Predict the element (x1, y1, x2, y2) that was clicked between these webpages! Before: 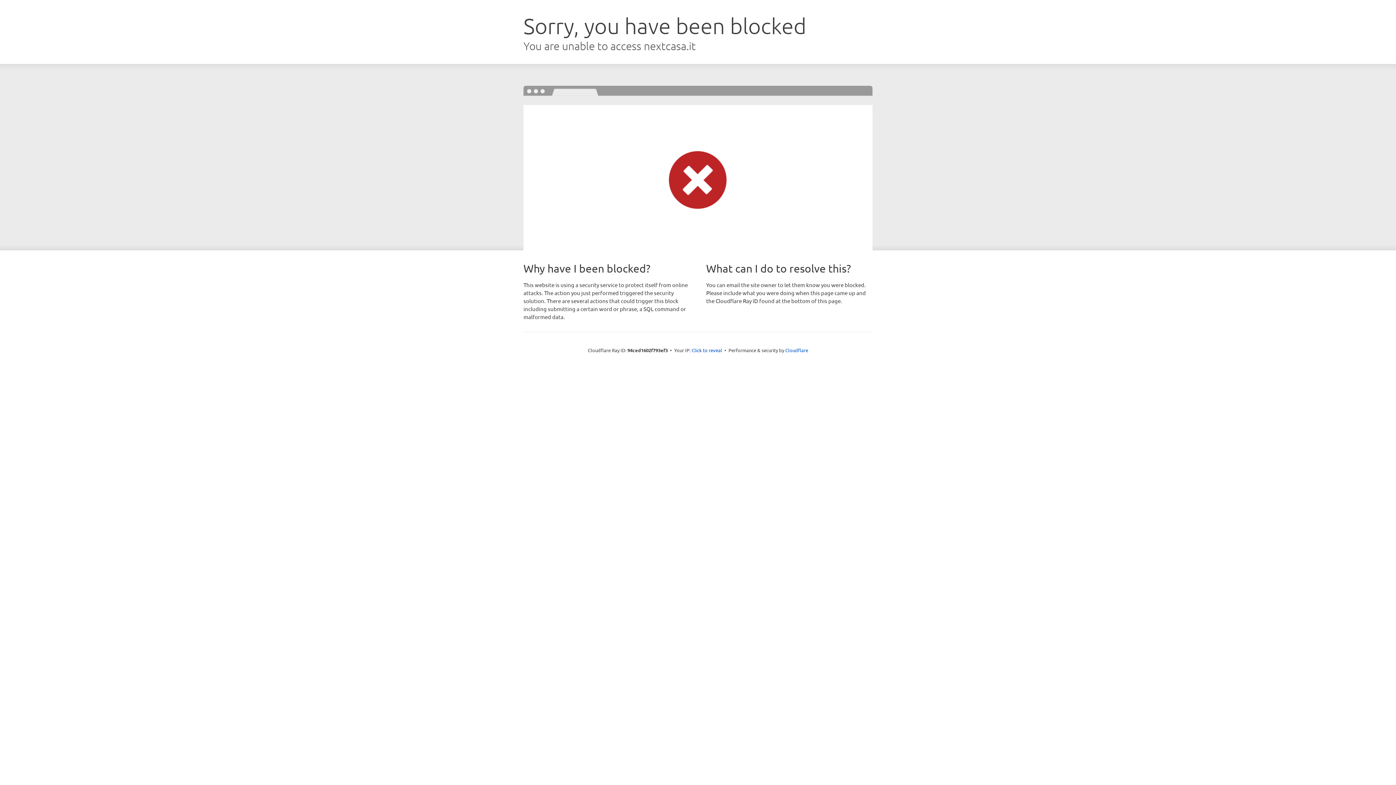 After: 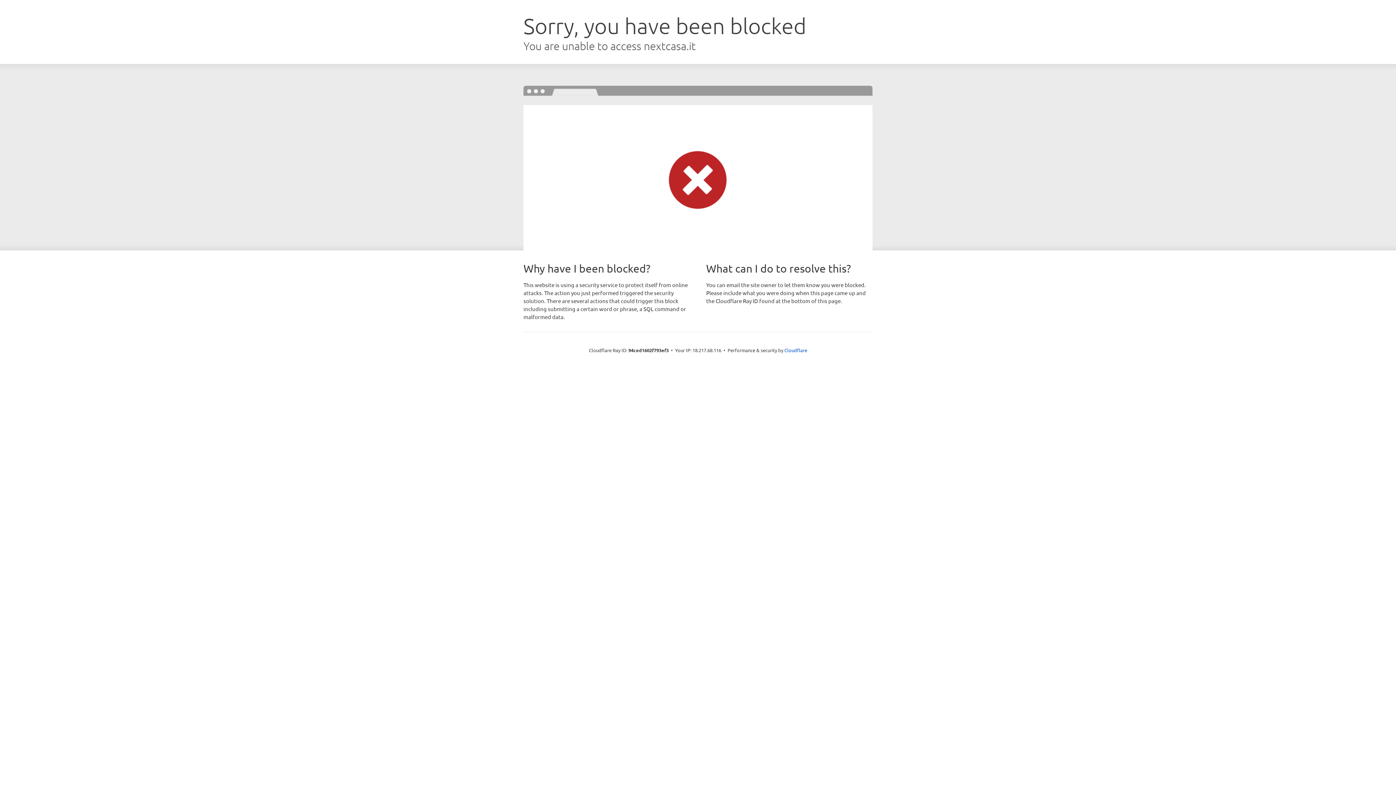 Action: label: Click to reveal bbox: (691, 346, 722, 353)